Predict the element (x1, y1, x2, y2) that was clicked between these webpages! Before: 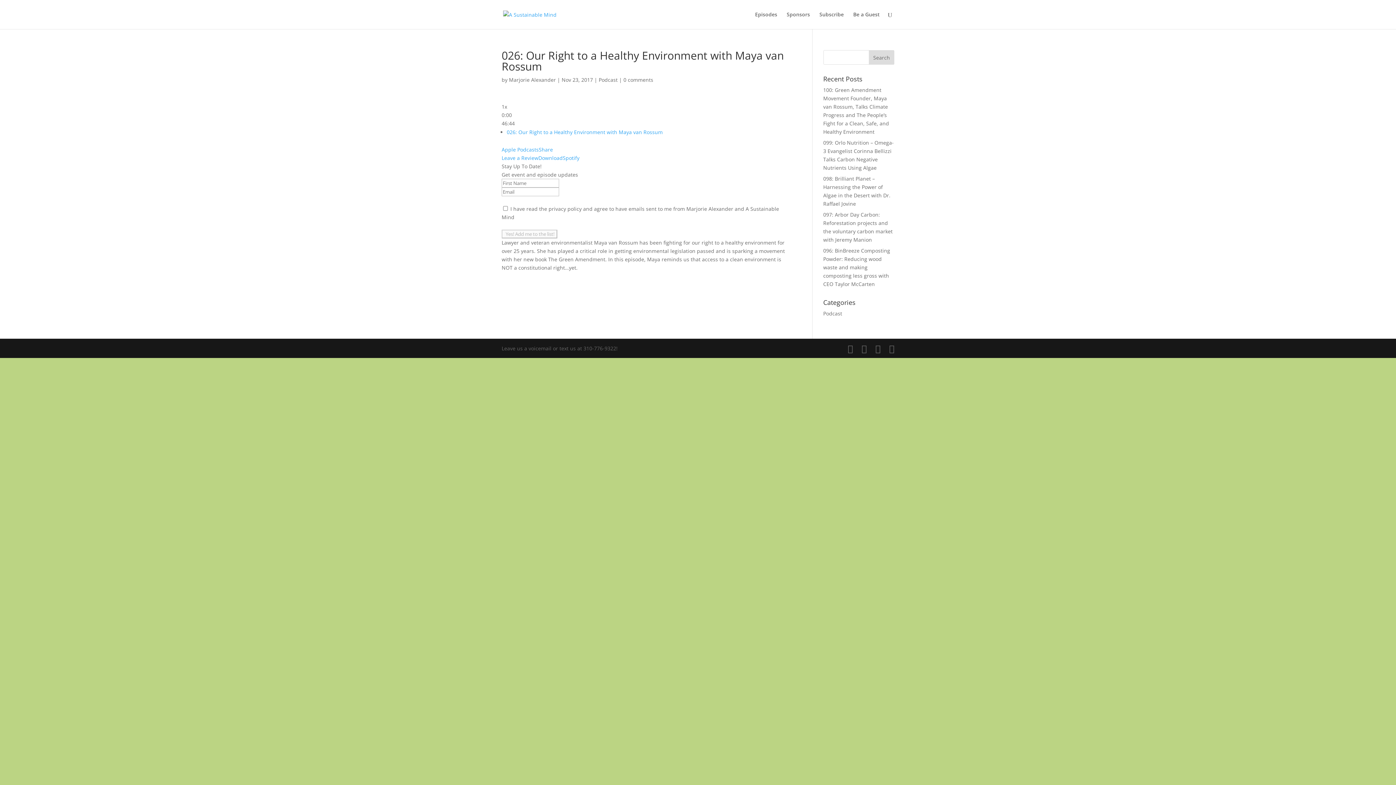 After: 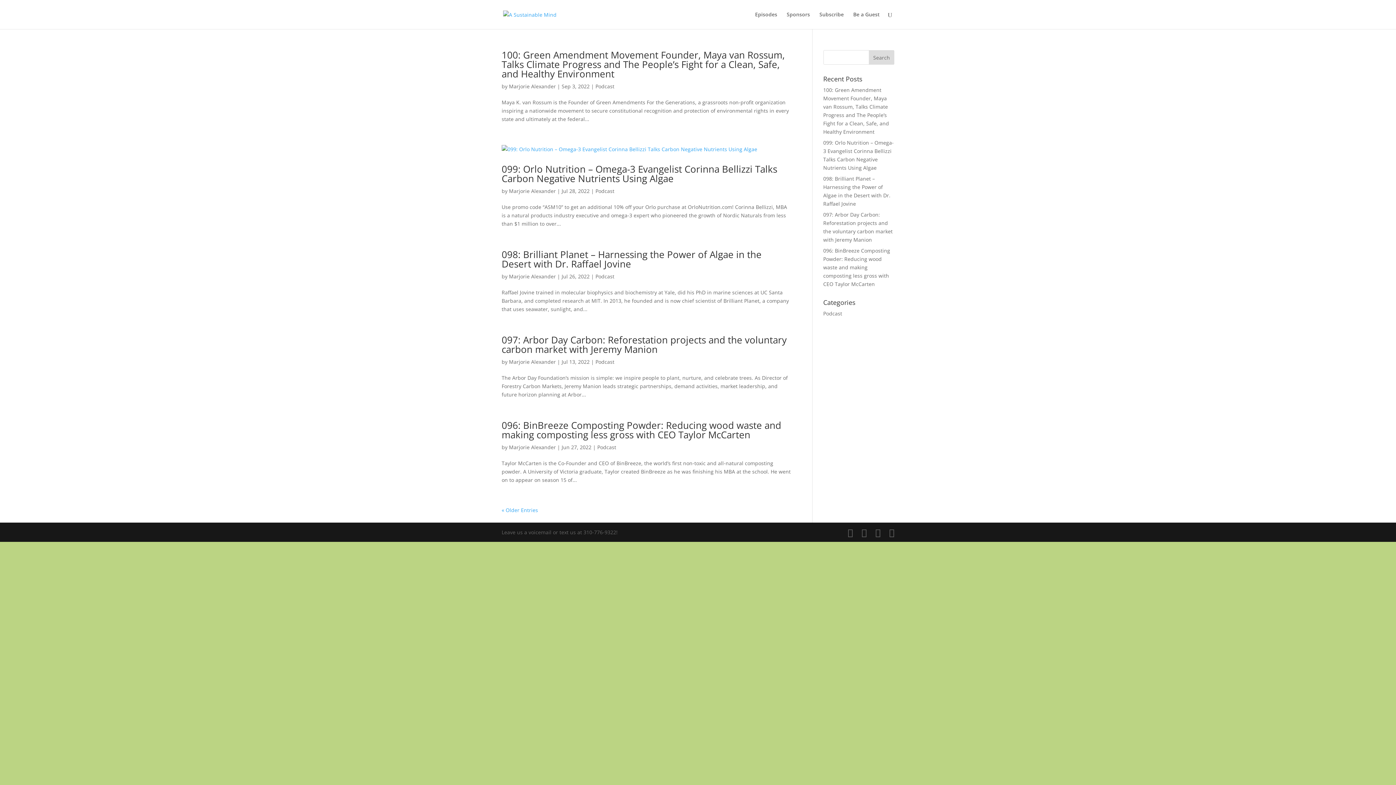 Action: bbox: (509, 76, 556, 83) label: Marjorie Alexander